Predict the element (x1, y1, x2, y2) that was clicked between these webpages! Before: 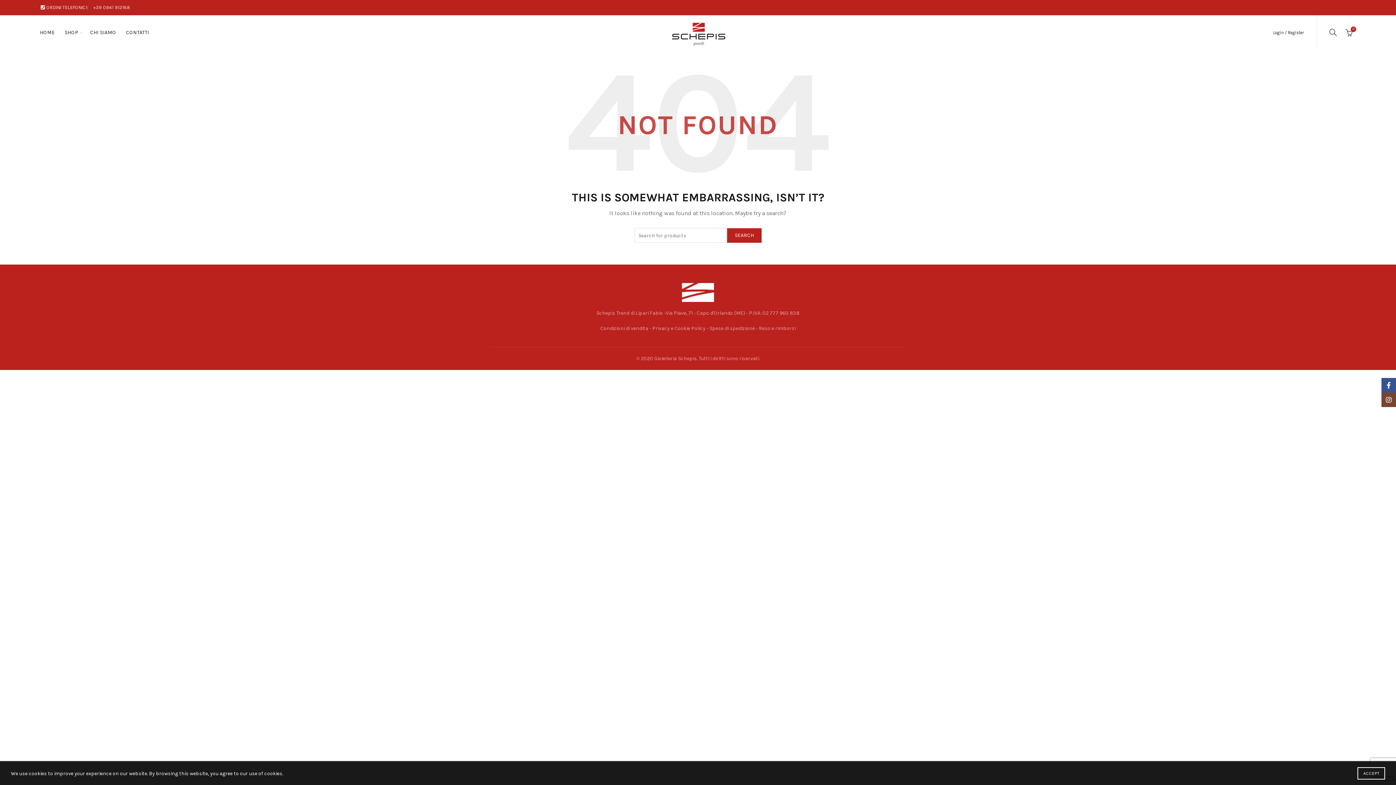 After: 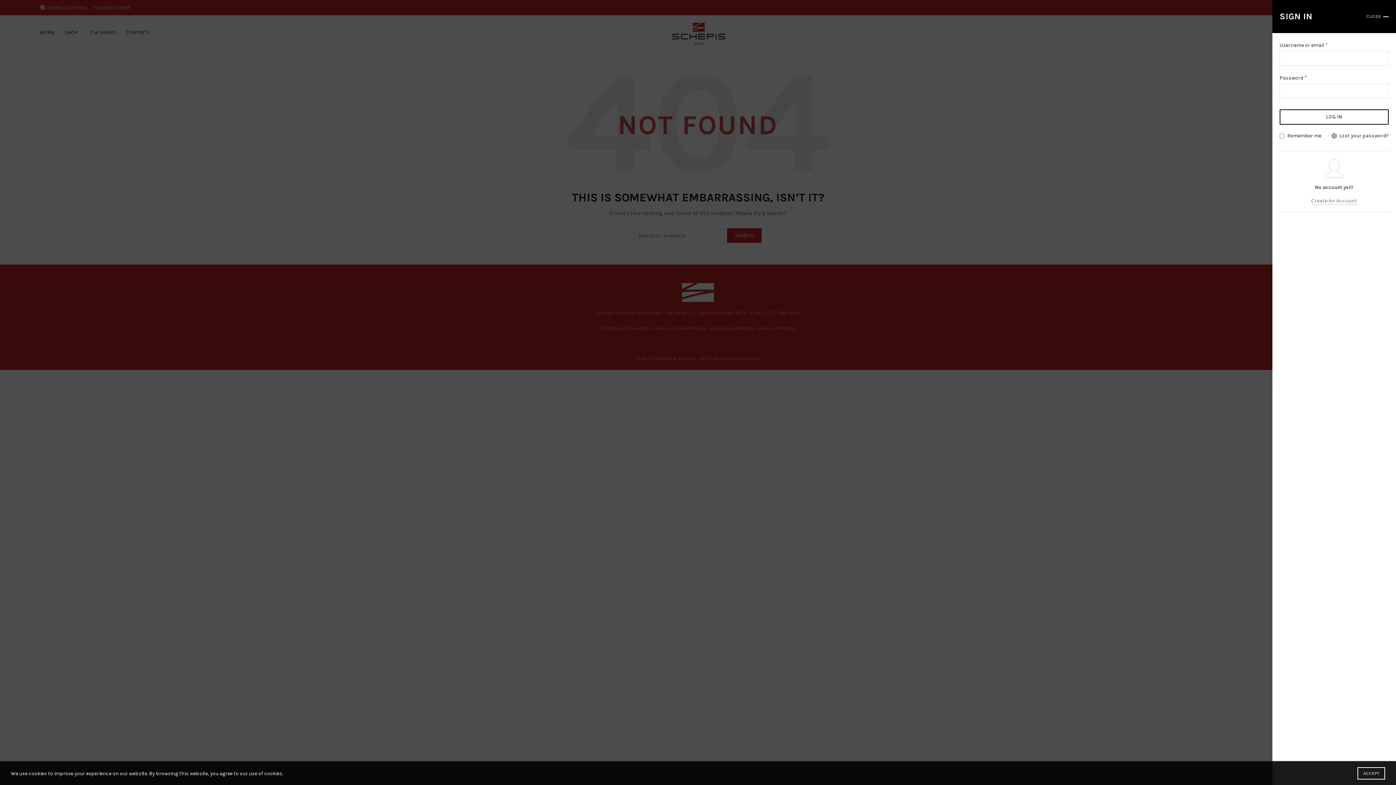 Action: bbox: (1273, 29, 1304, 35) label: Login / Register